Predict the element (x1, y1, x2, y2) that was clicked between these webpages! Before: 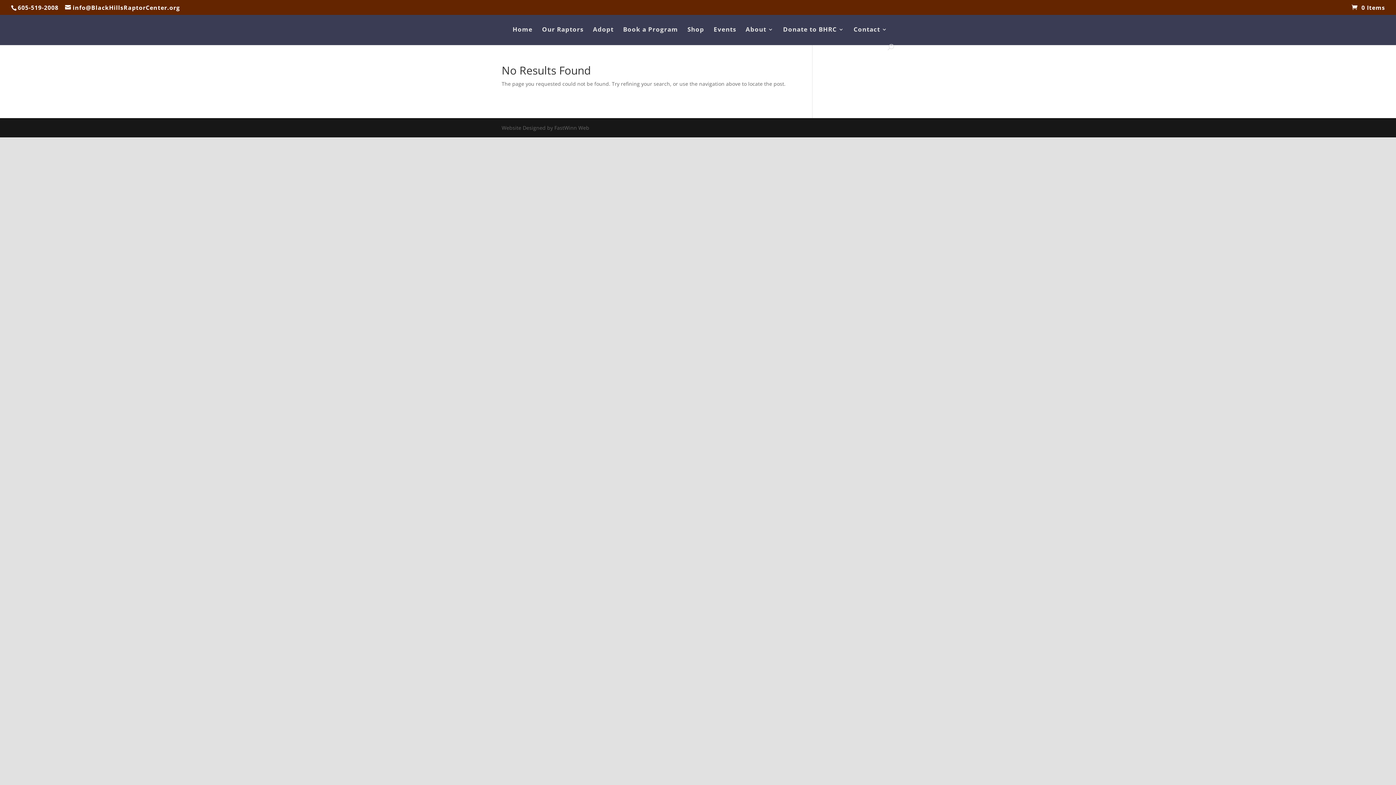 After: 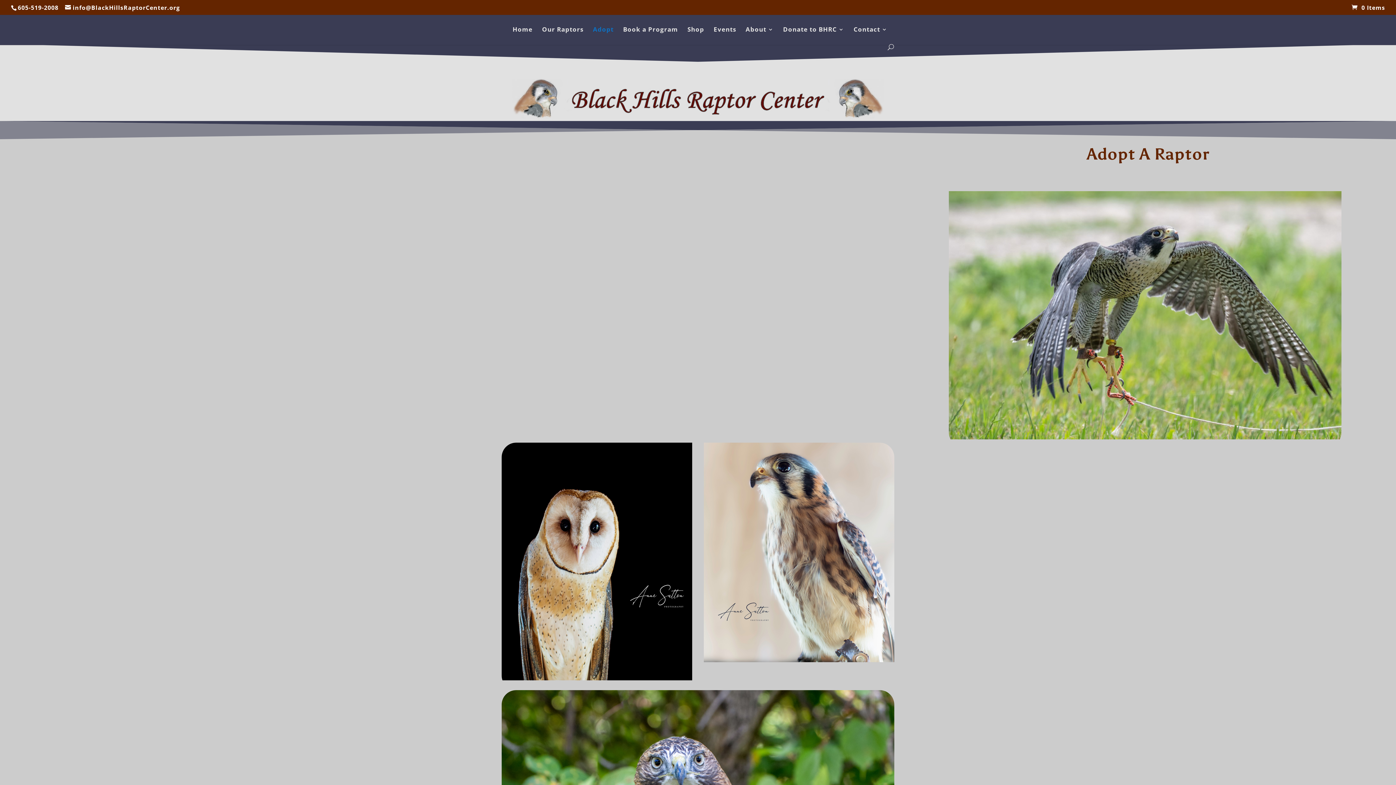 Action: label: Adopt bbox: (593, 26, 613, 44)